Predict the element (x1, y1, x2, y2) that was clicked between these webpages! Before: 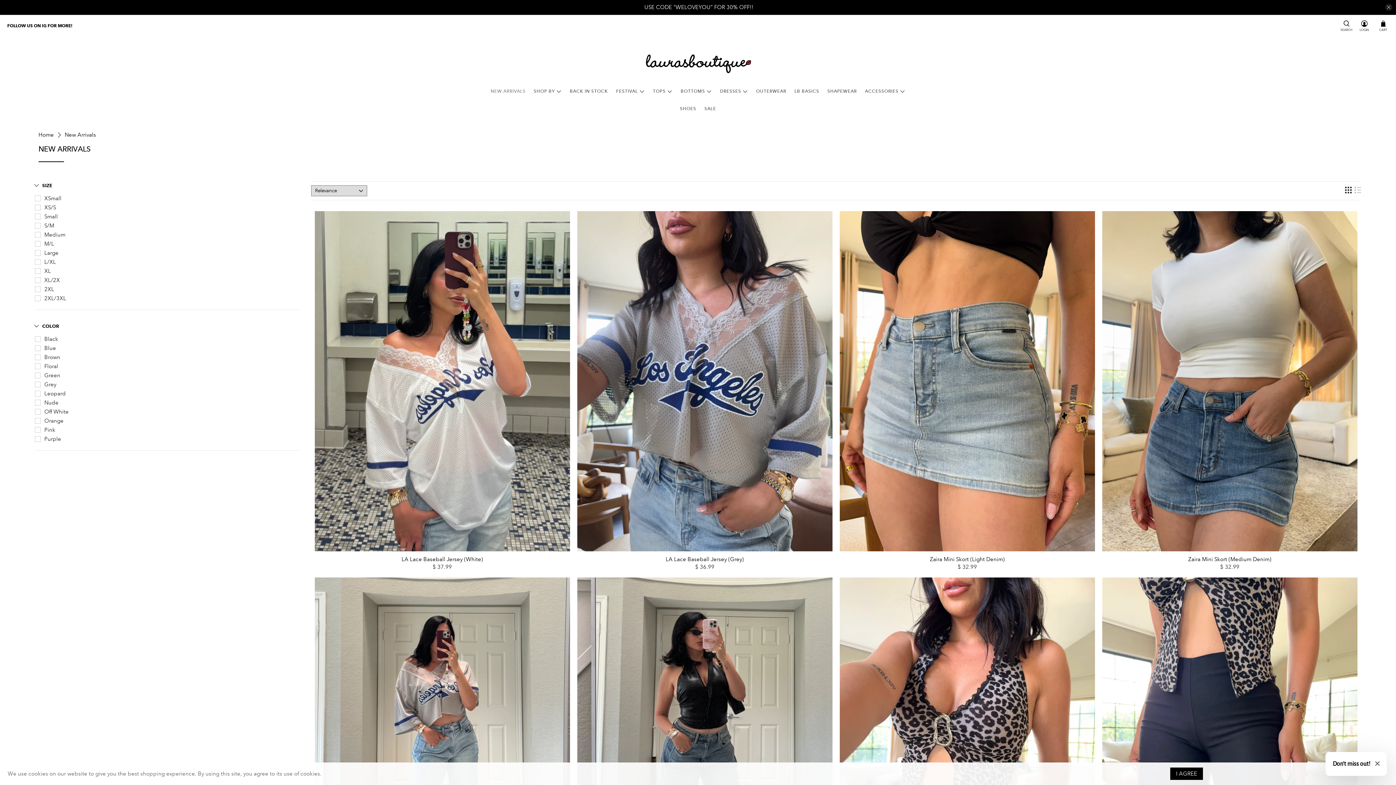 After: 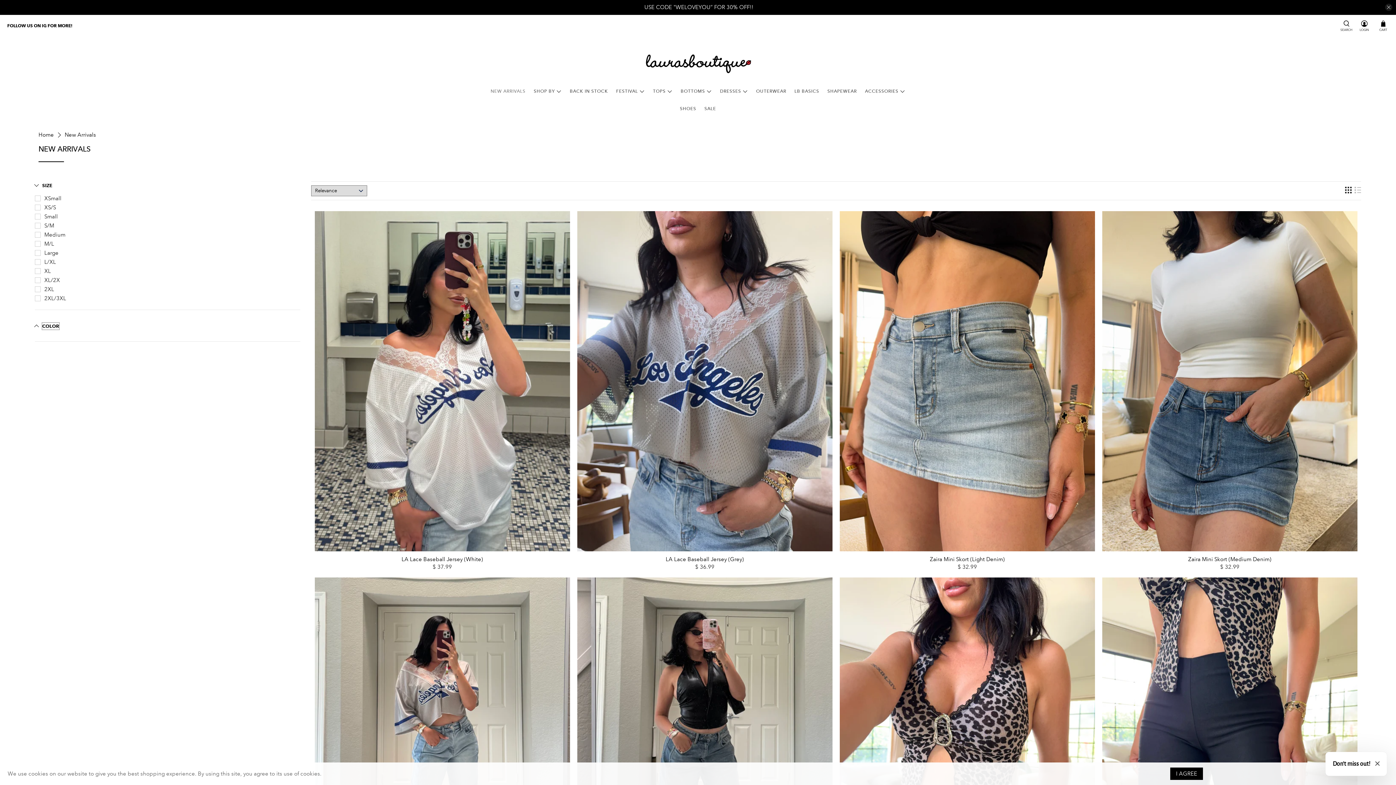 Action: label: Filter by Color bbox: (42, 322, 59, 329)